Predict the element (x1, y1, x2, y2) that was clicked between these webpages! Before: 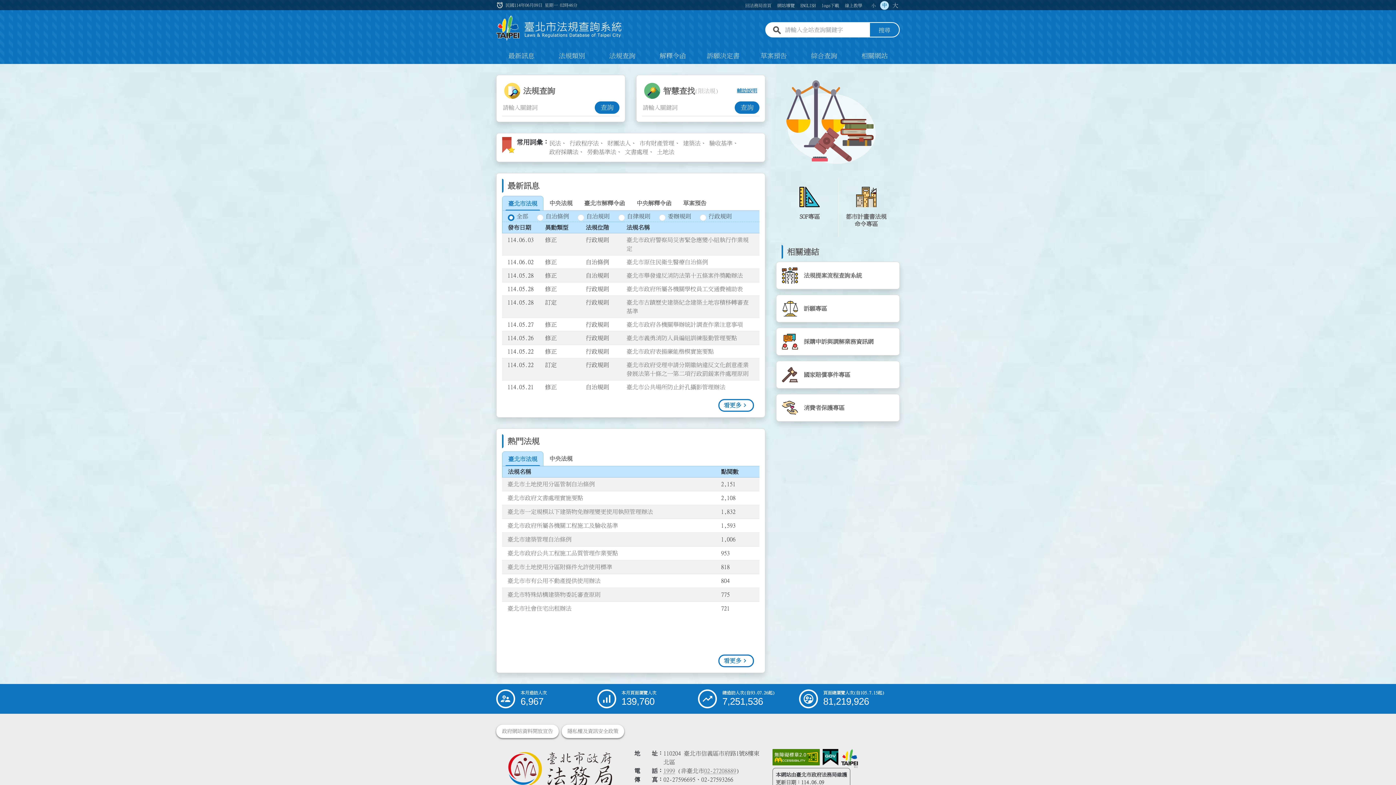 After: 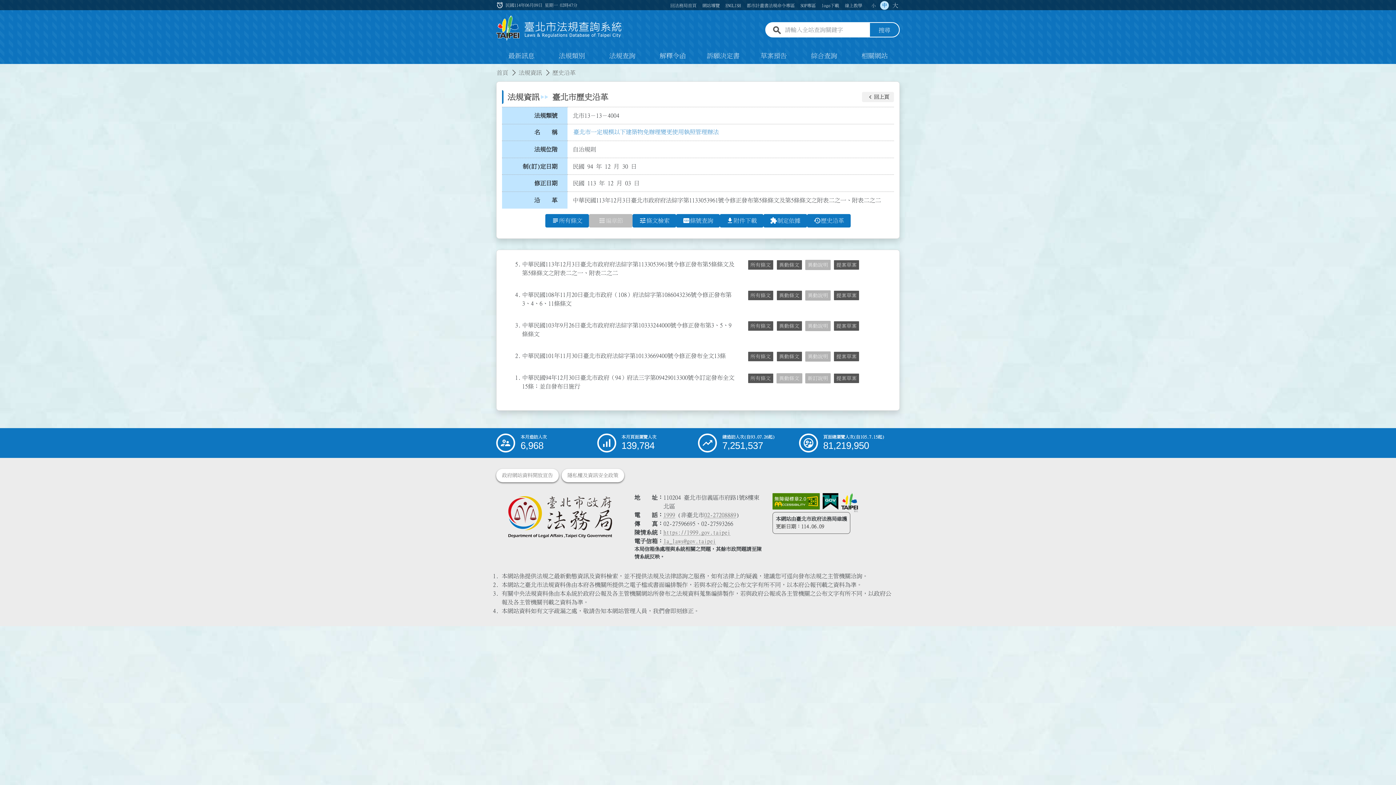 Action: bbox: (507, 509, 653, 514) label: 臺北市一定規模以下建築物免辦理變更使用執照管理辦法